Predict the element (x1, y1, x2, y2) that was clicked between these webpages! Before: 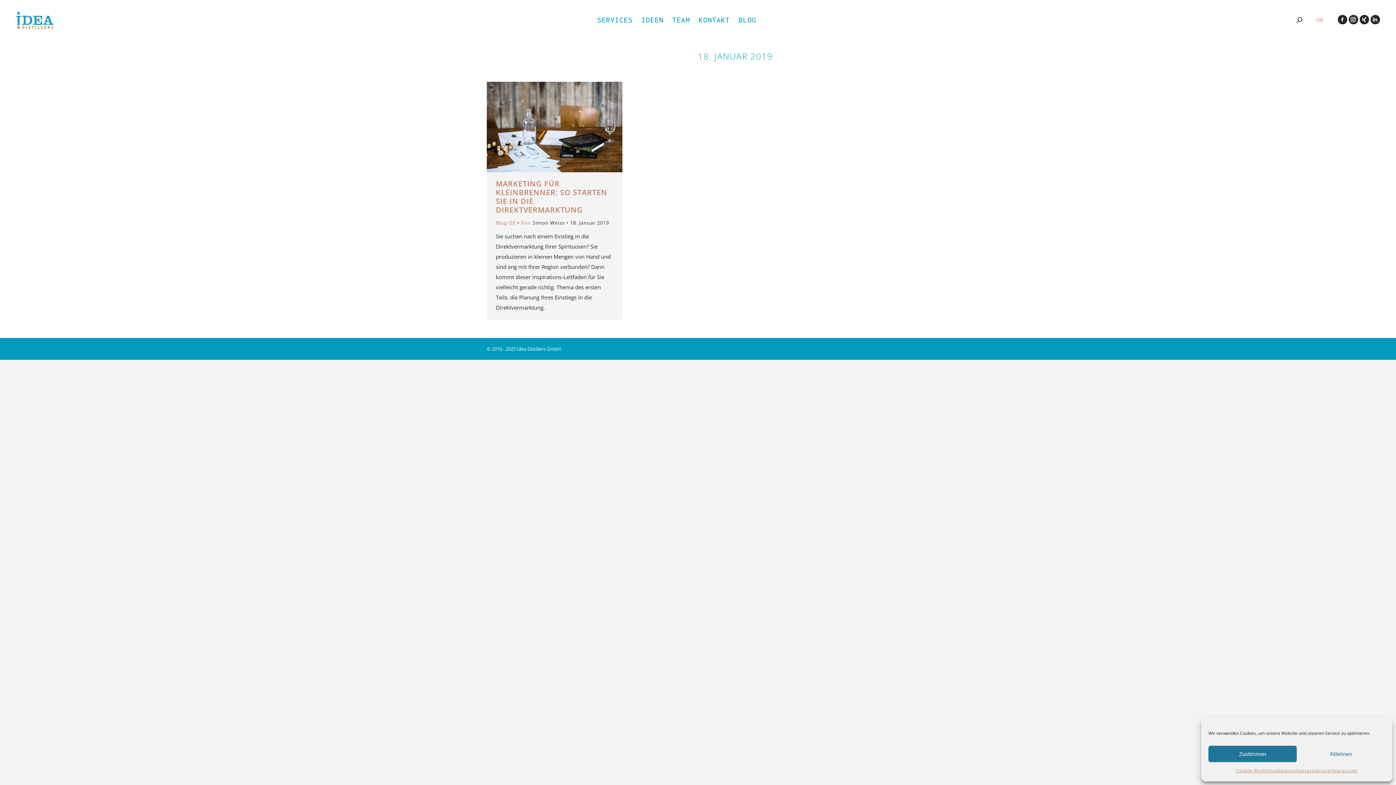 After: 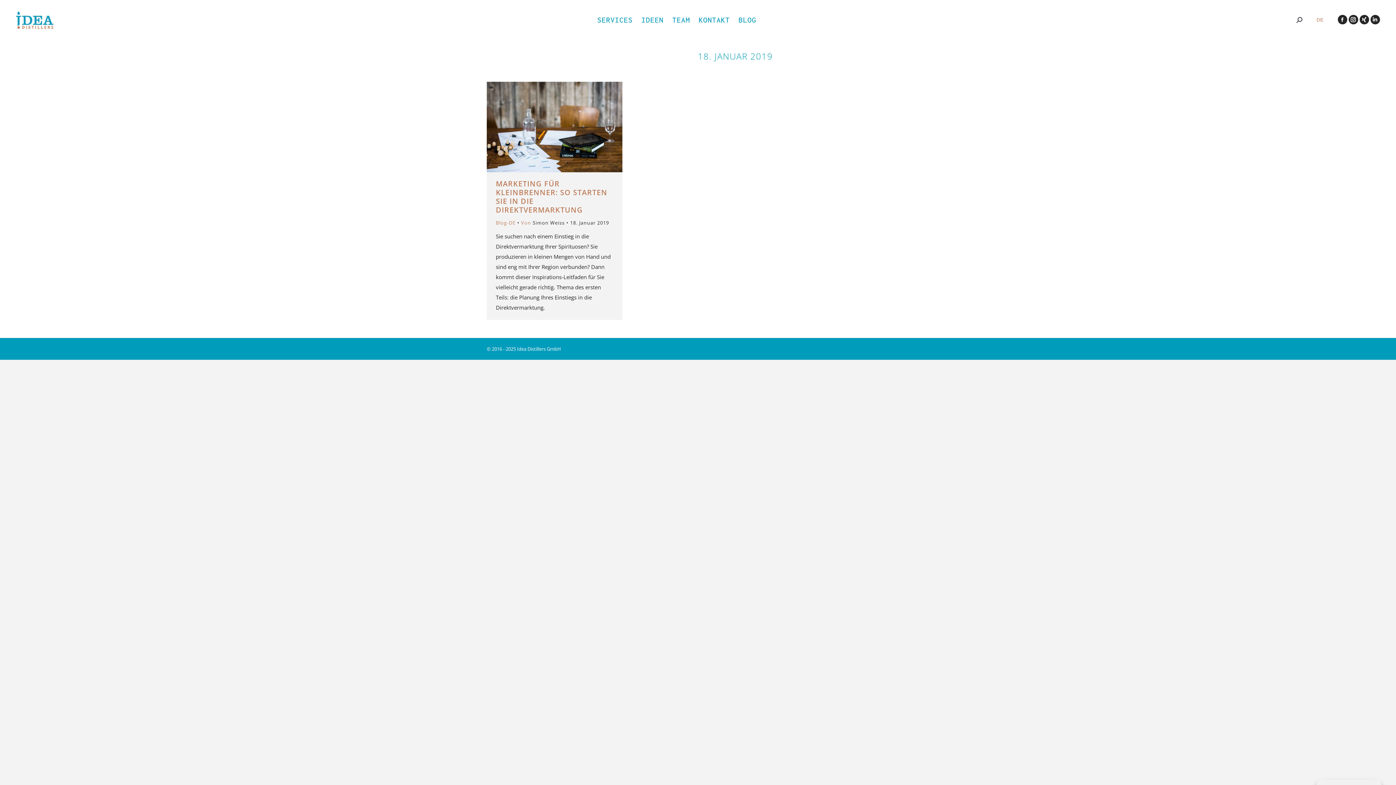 Action: label: Zustimmen bbox: (1208, 746, 1297, 762)